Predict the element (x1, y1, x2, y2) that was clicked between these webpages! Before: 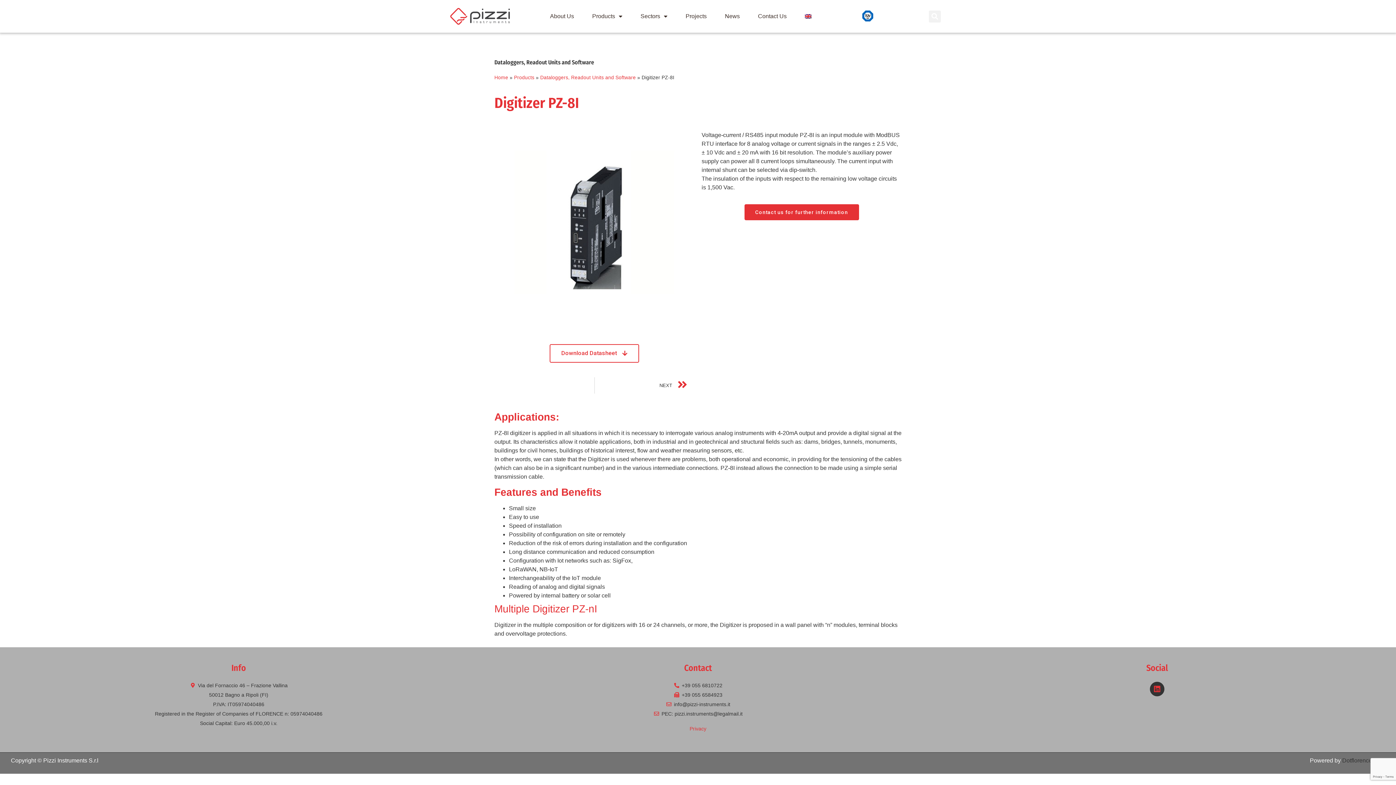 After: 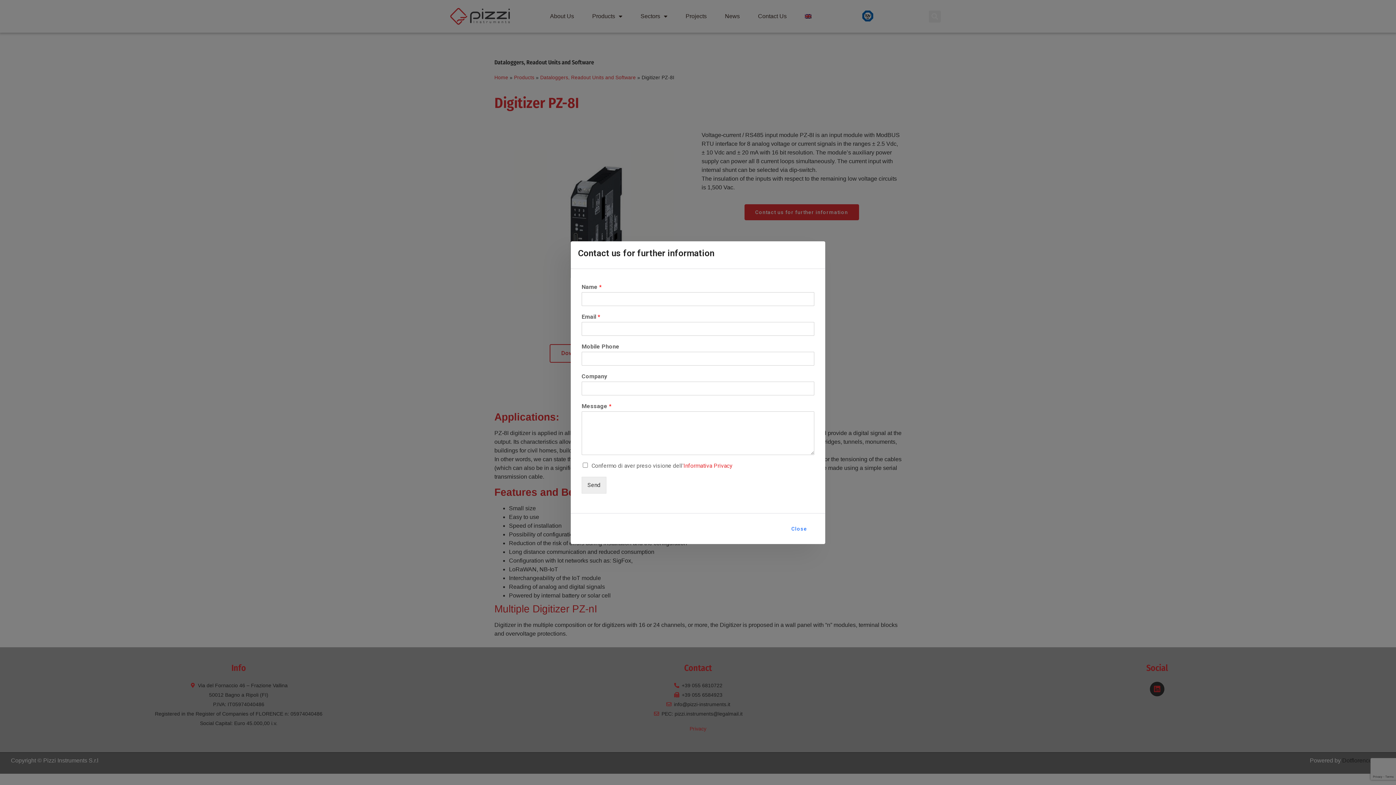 Action: bbox: (744, 204, 859, 220) label: Contact us for further information